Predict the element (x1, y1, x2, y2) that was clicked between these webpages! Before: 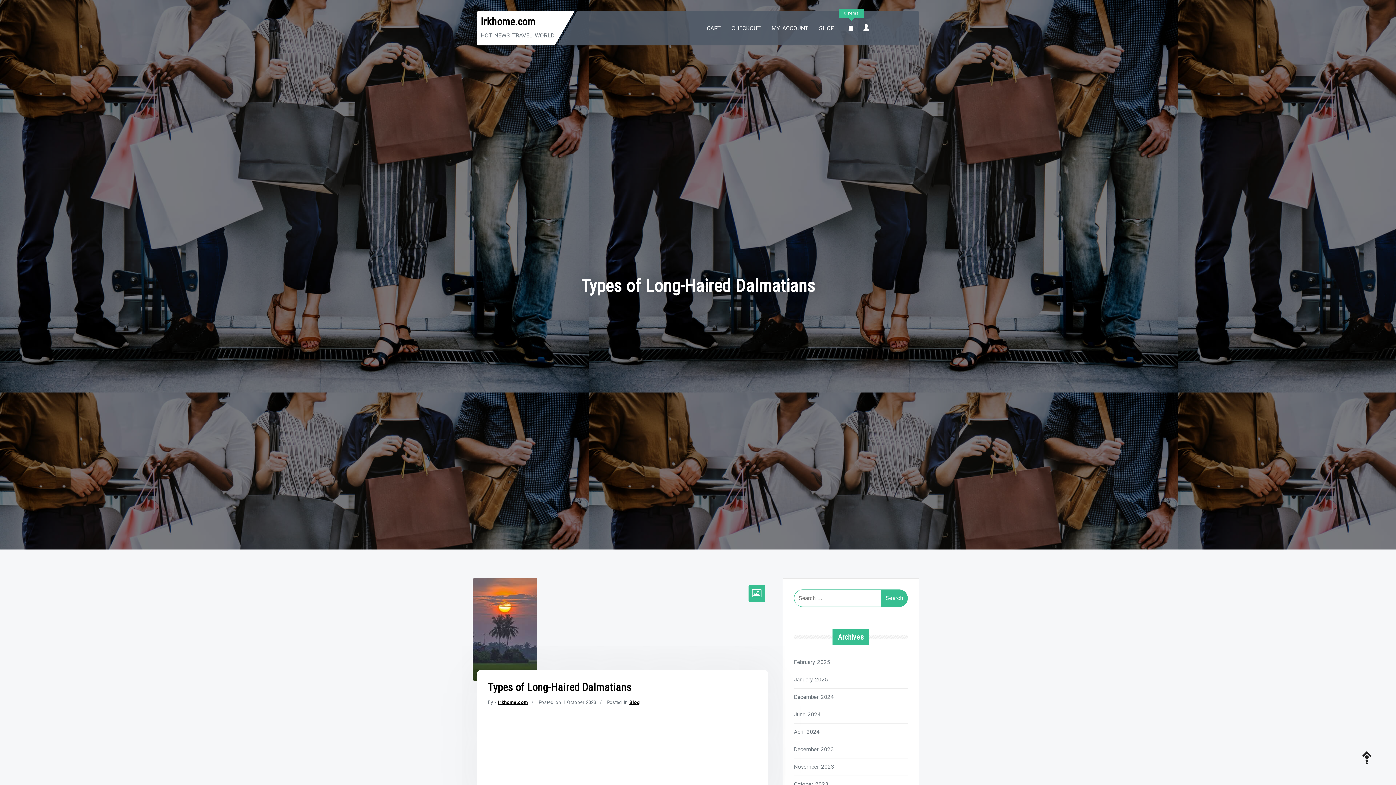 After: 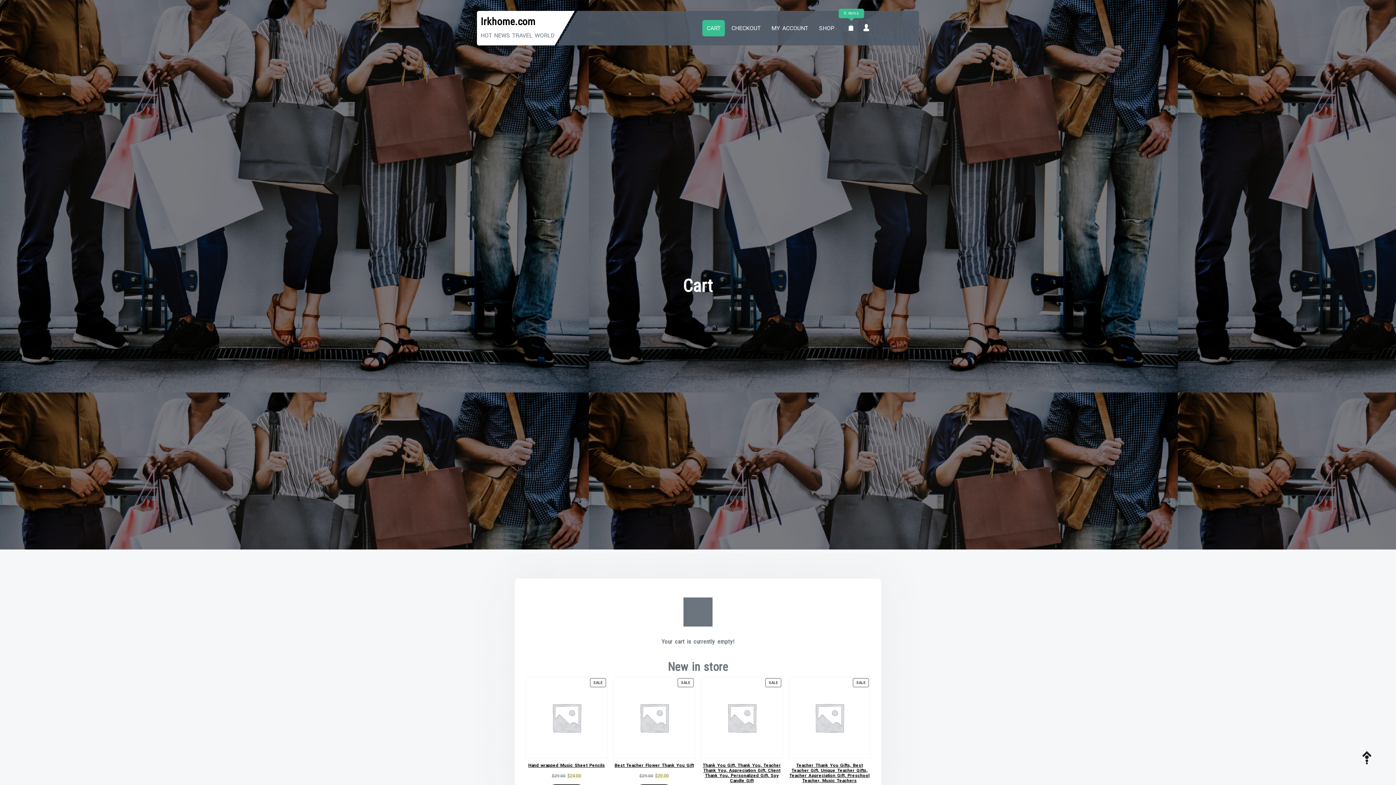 Action: label: 0 items bbox: (847, 24, 854, 31)